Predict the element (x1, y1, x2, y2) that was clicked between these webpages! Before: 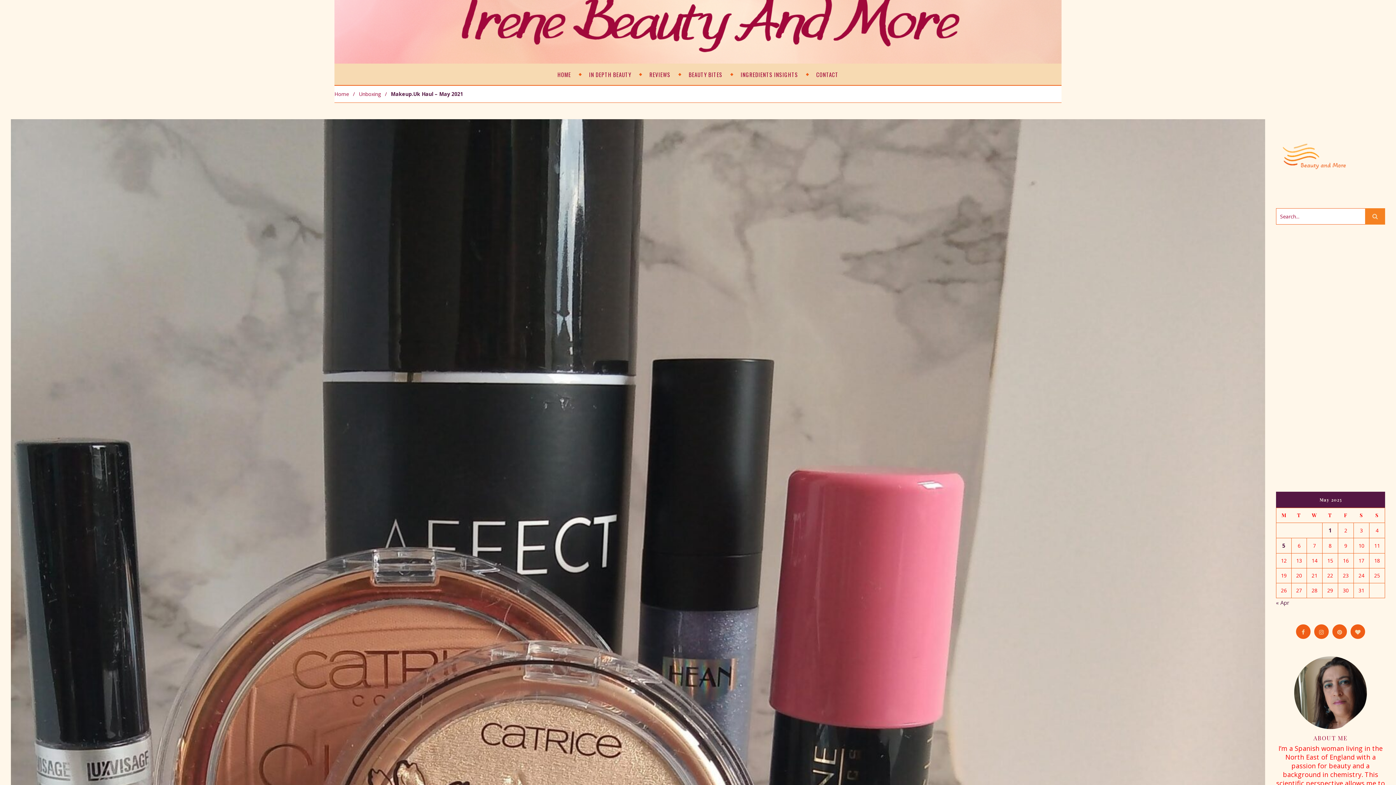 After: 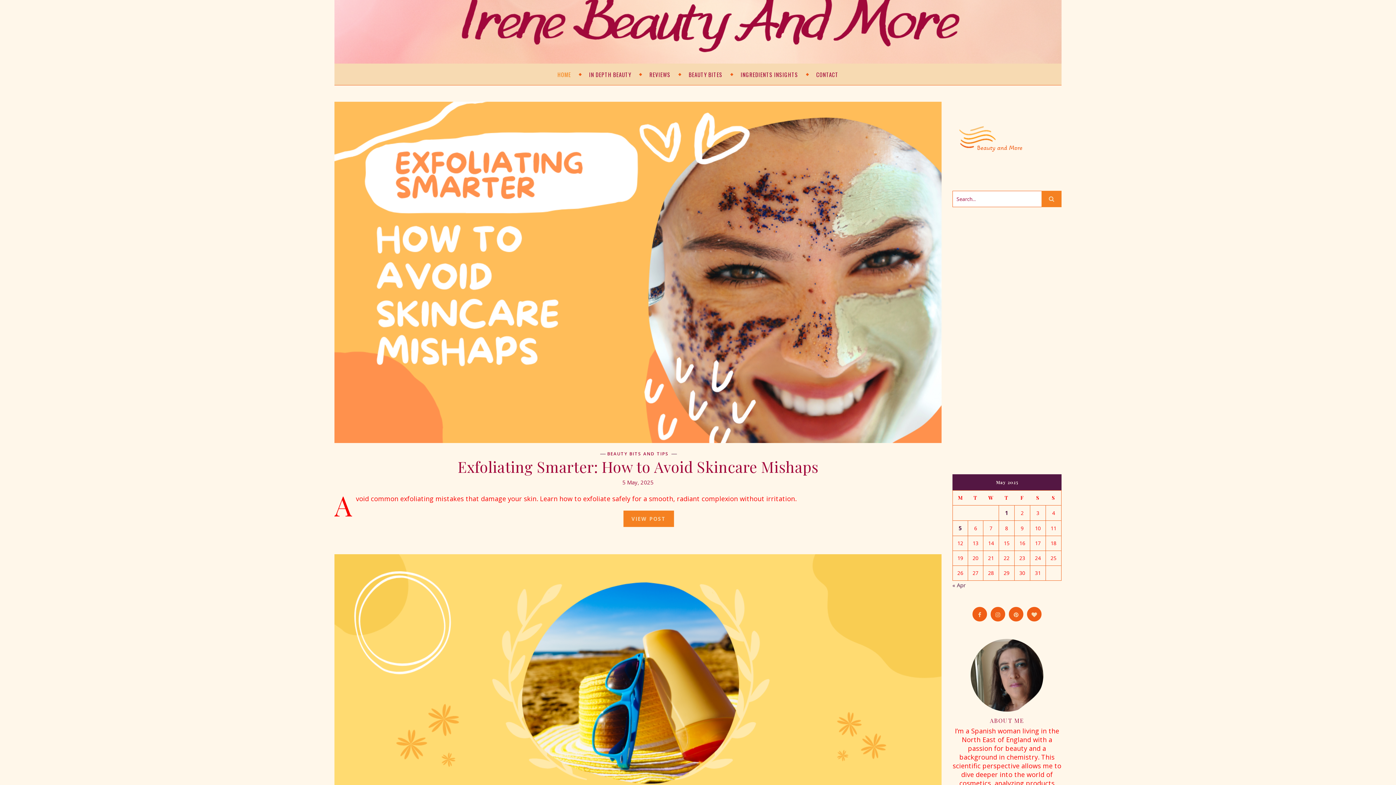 Action: label: Home bbox: (334, 90, 349, 97)